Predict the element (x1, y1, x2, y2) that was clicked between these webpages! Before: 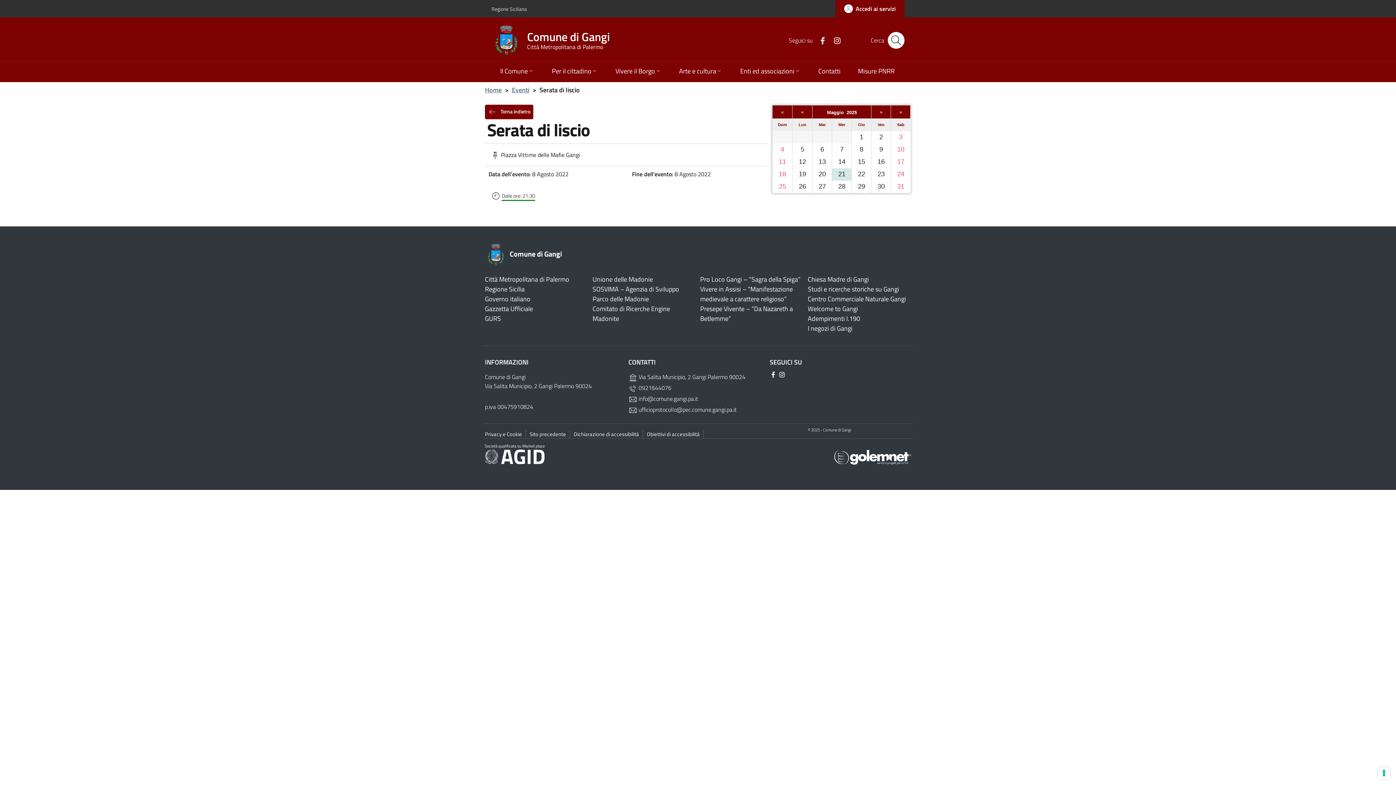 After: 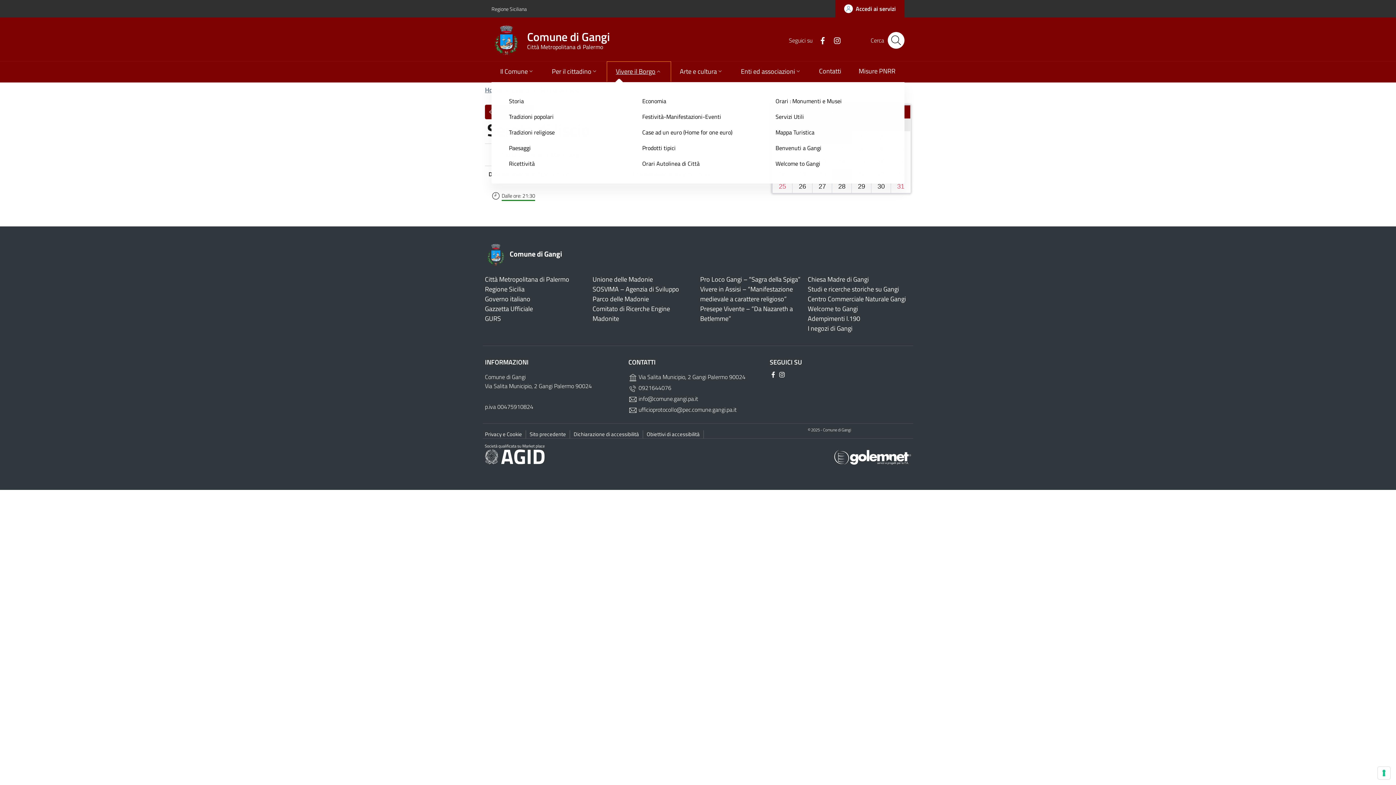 Action: label: Vivere il Borgo bbox: (606, 61, 670, 81)